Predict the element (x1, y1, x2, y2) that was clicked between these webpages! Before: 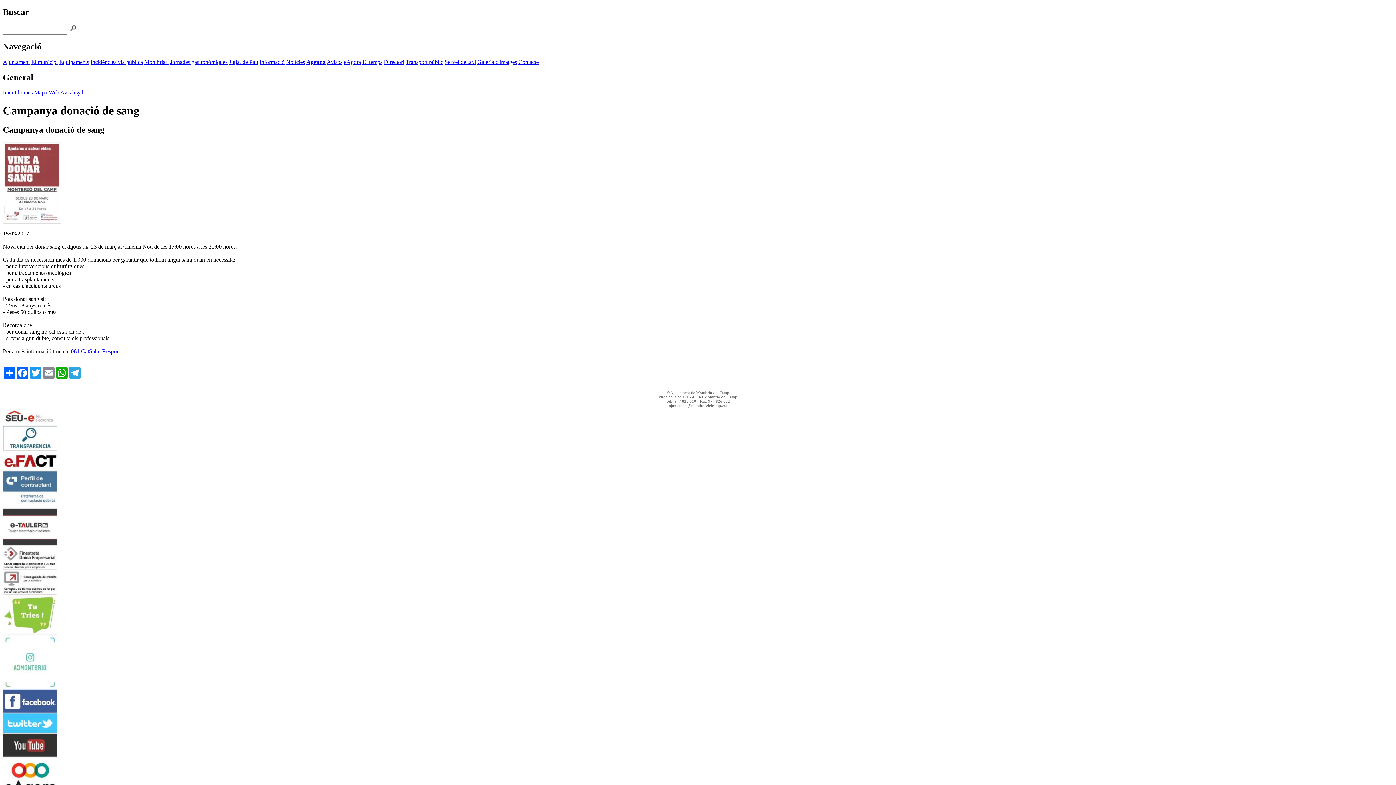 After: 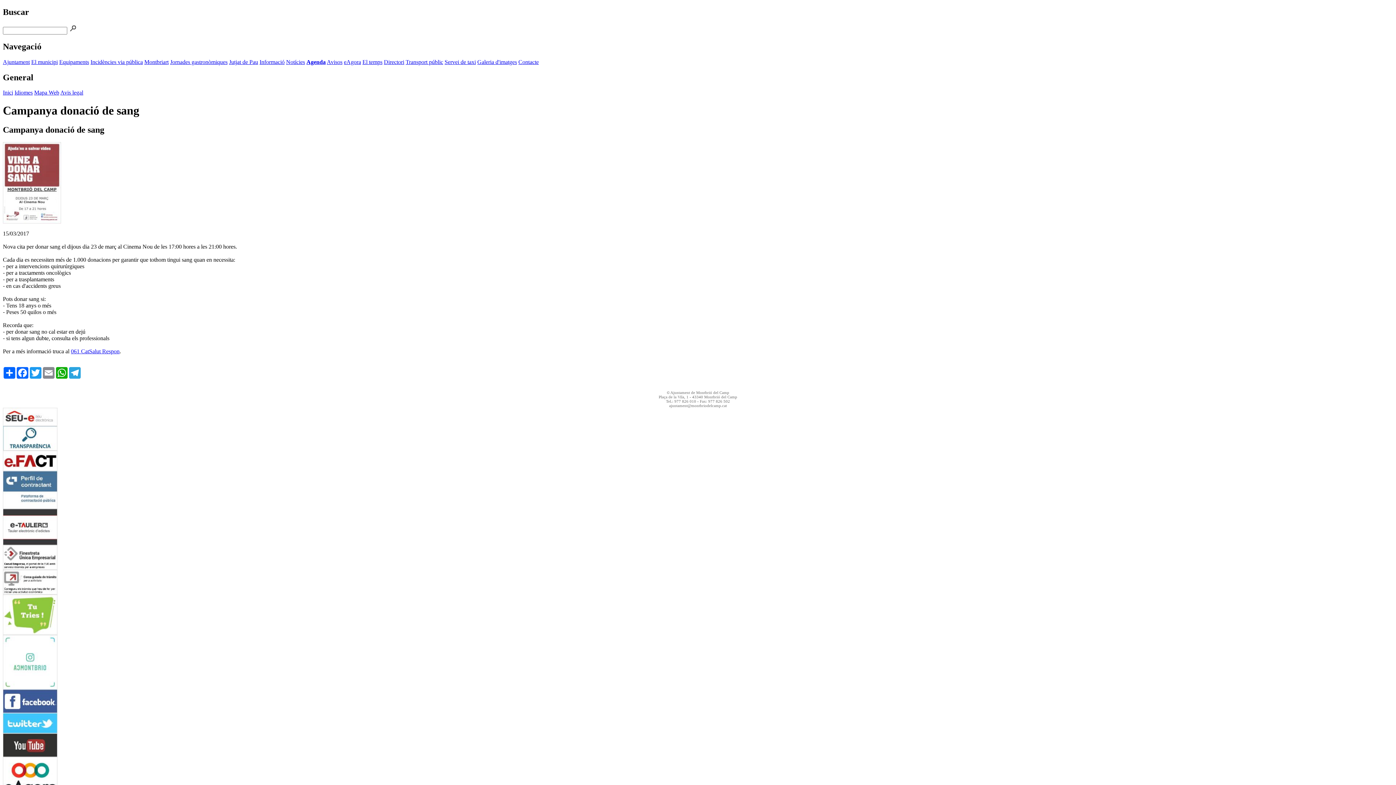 Action: bbox: (2, 589, 57, 595)